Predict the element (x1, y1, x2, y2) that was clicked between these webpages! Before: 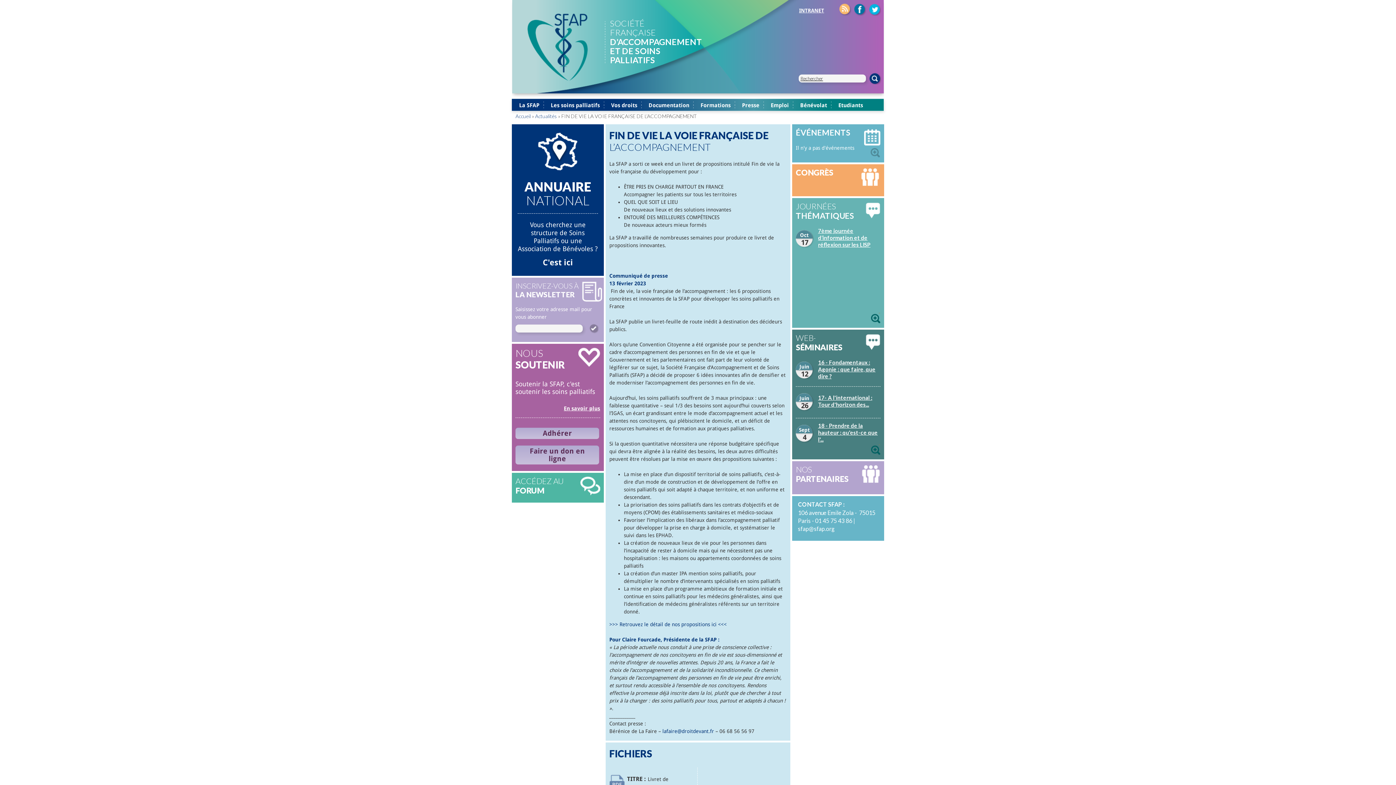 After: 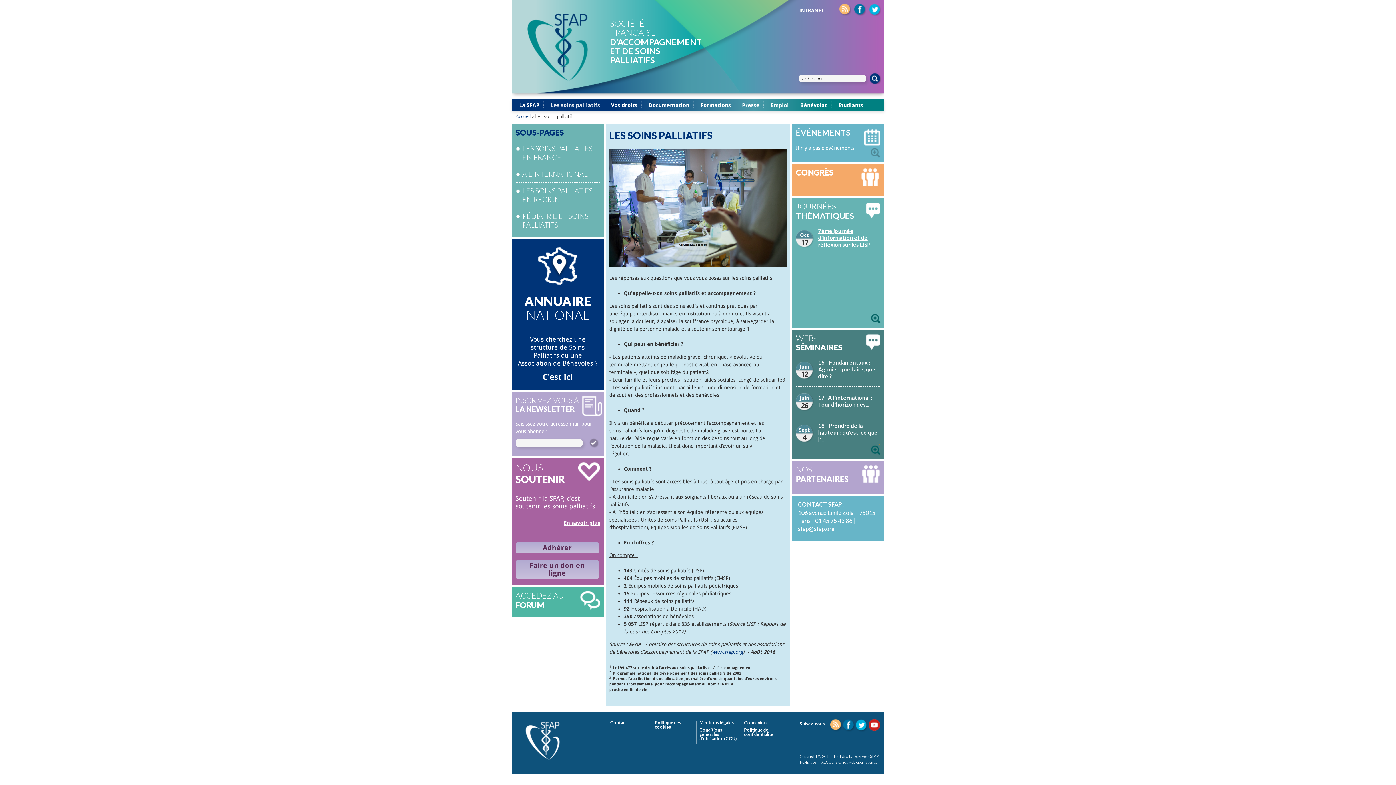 Action: label: Les soins palliatifs bbox: (543, 98, 604, 112)